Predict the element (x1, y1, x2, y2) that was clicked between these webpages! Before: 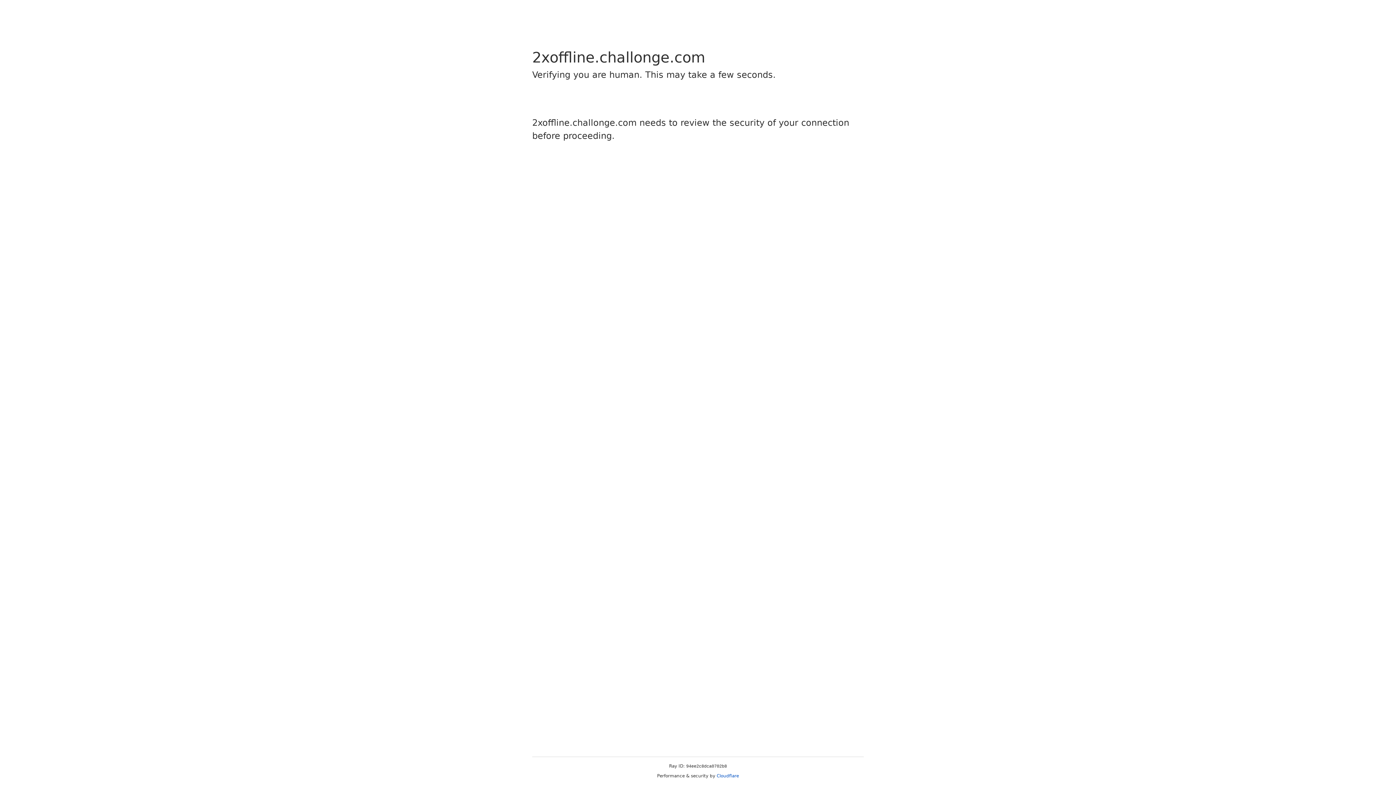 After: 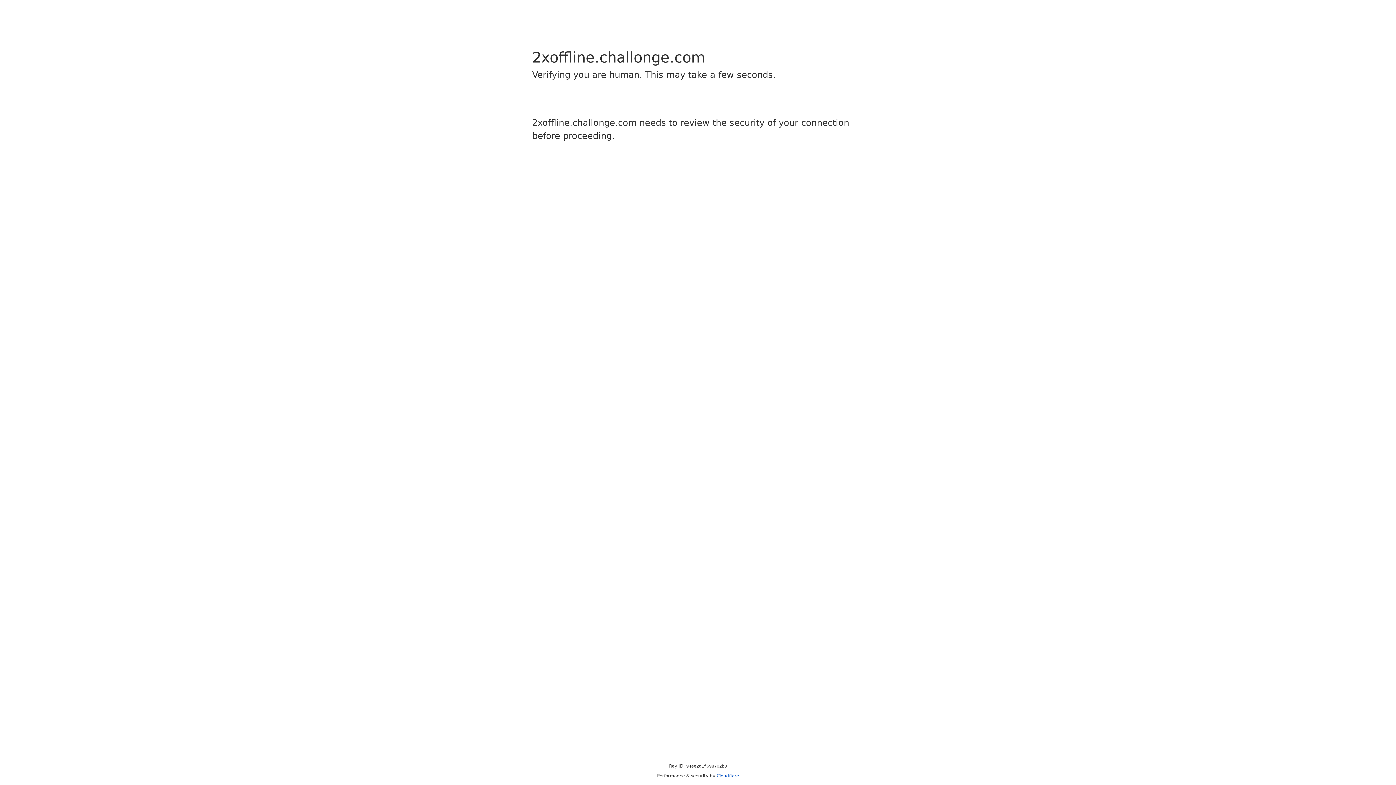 Action: label: Cloudflare bbox: (716, 773, 739, 778)